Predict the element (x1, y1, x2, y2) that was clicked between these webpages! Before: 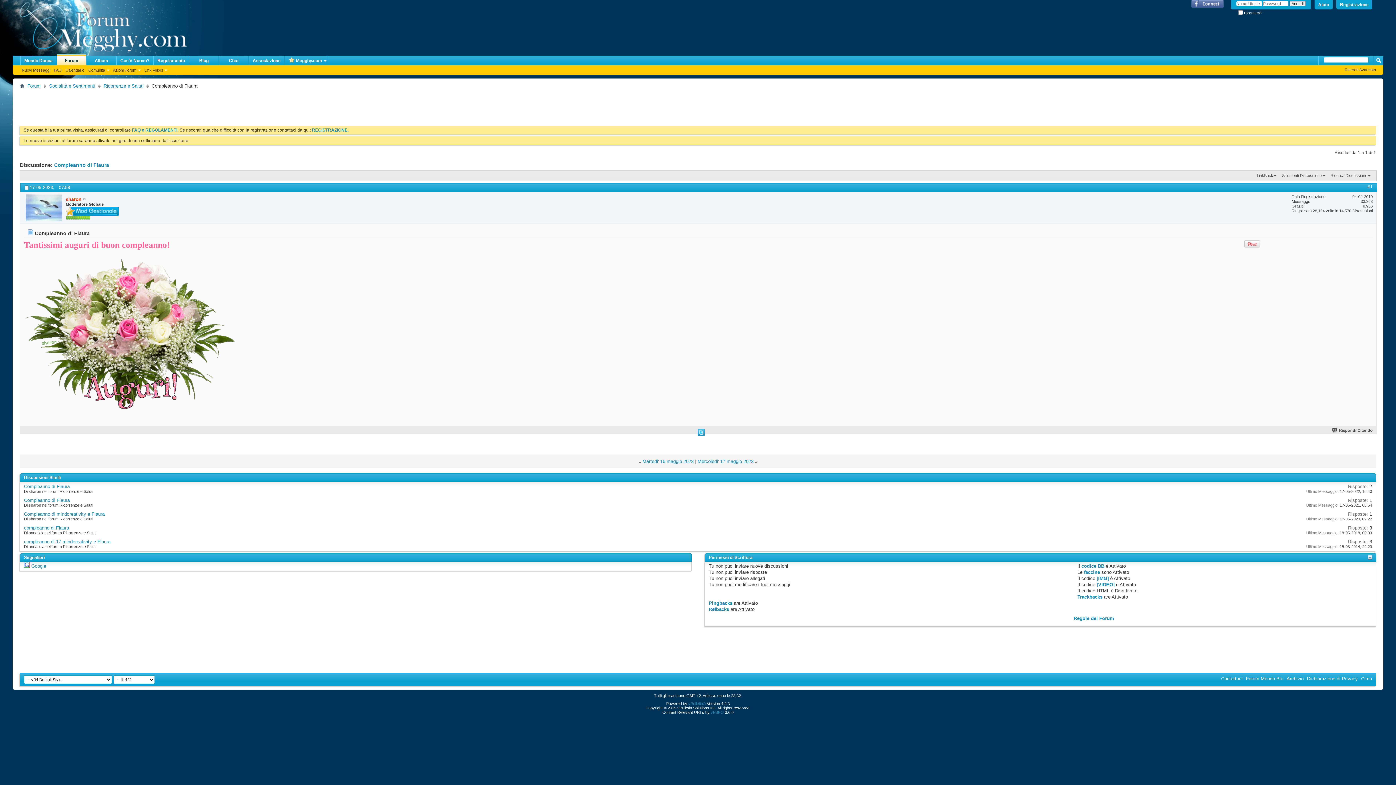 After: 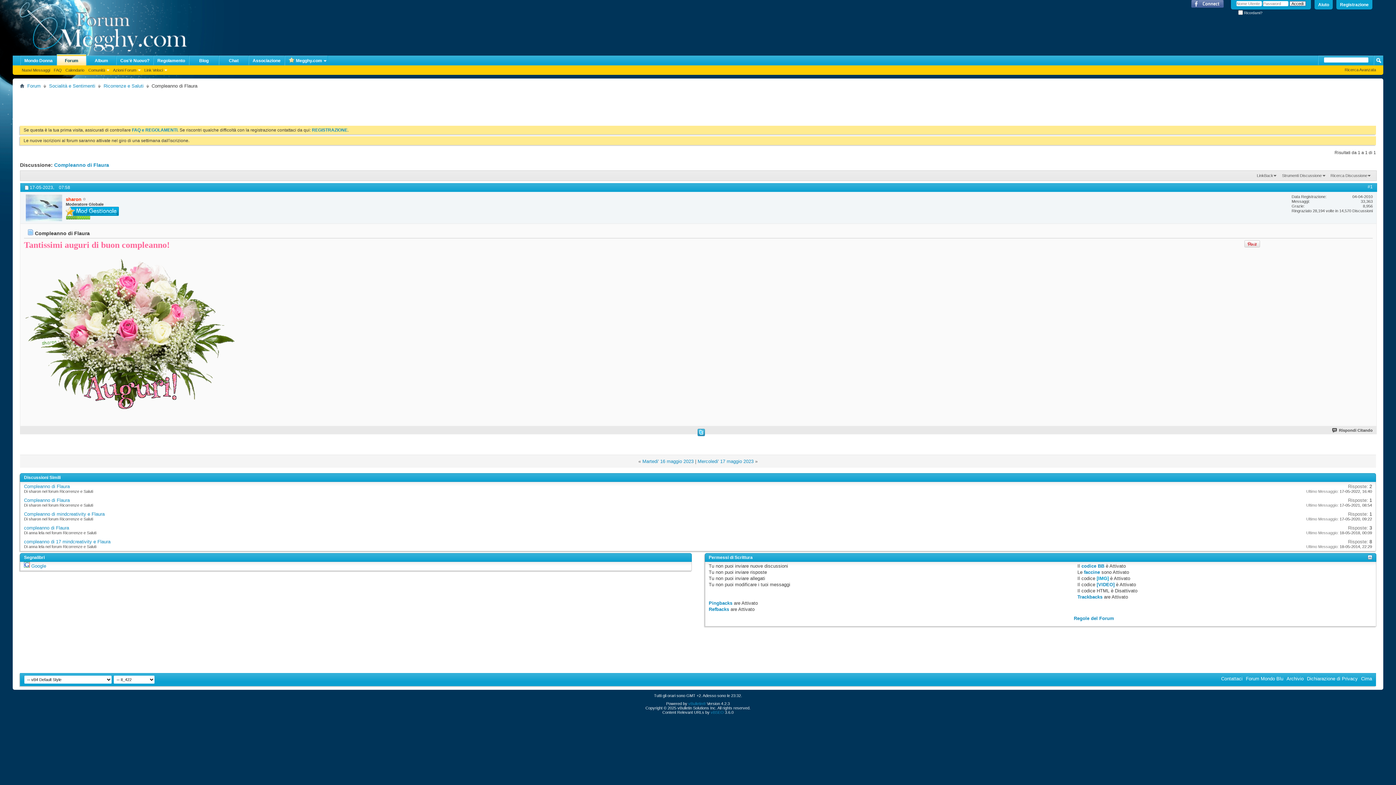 Action: bbox: (1097, 576, 1109, 581) label: [IMG]